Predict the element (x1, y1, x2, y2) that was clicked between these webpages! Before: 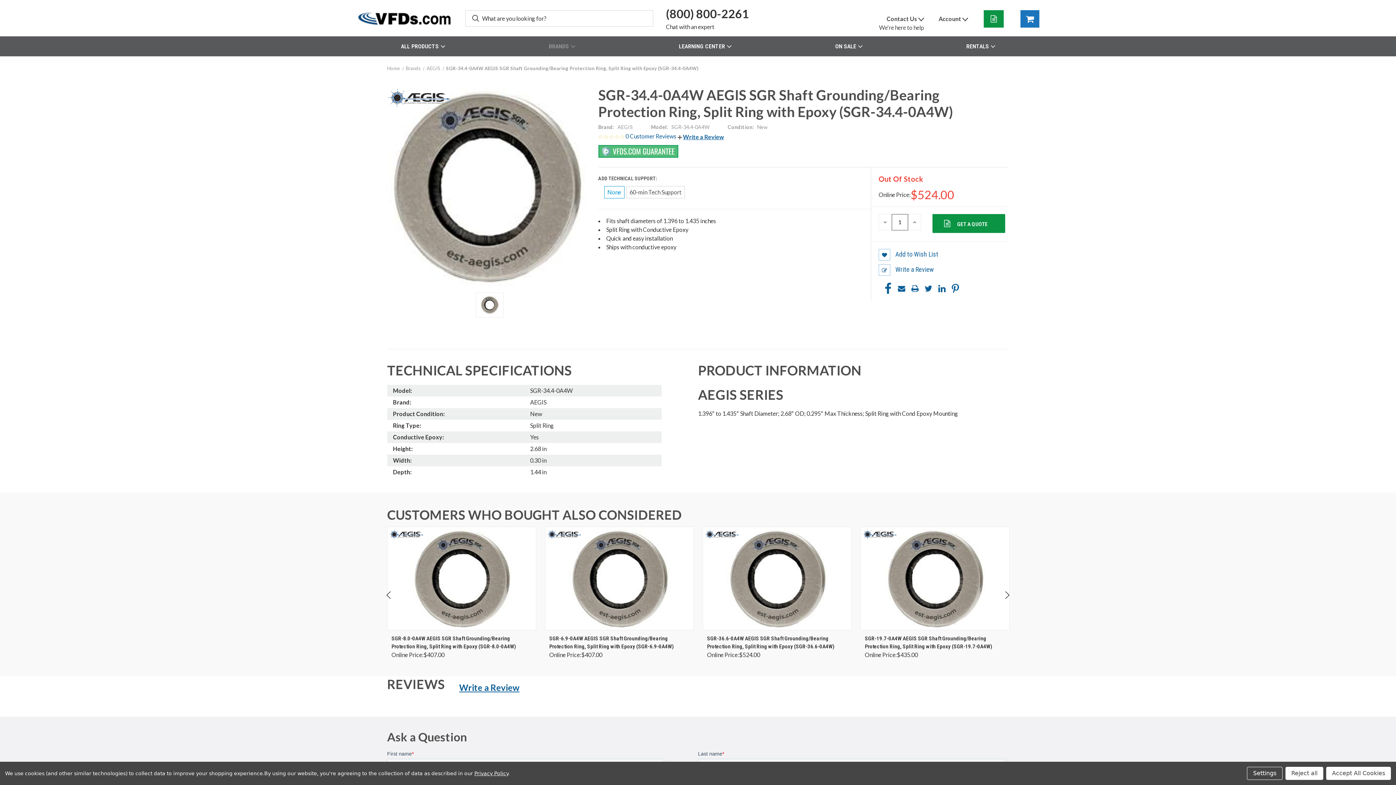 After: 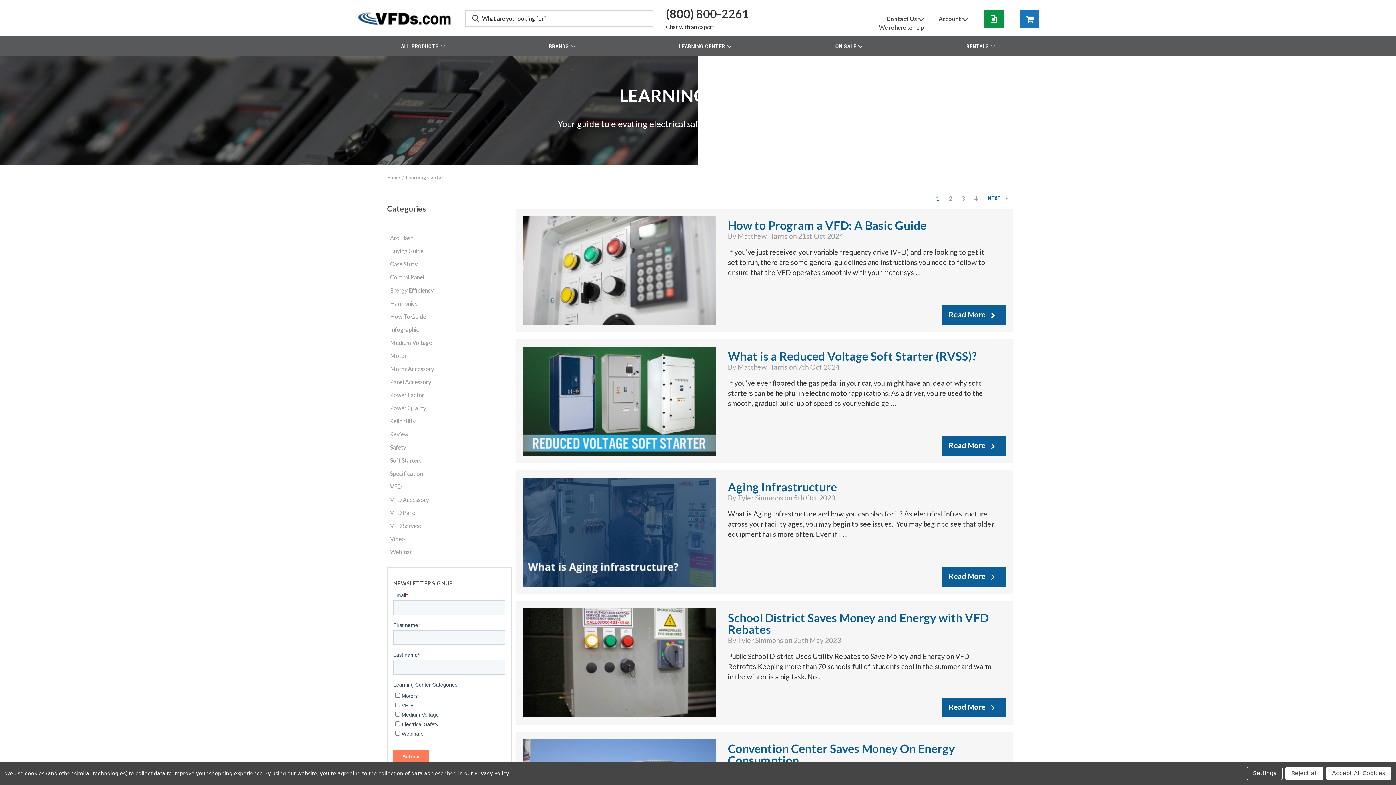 Action: bbox: (627, 36, 783, 56) label: Learning Center